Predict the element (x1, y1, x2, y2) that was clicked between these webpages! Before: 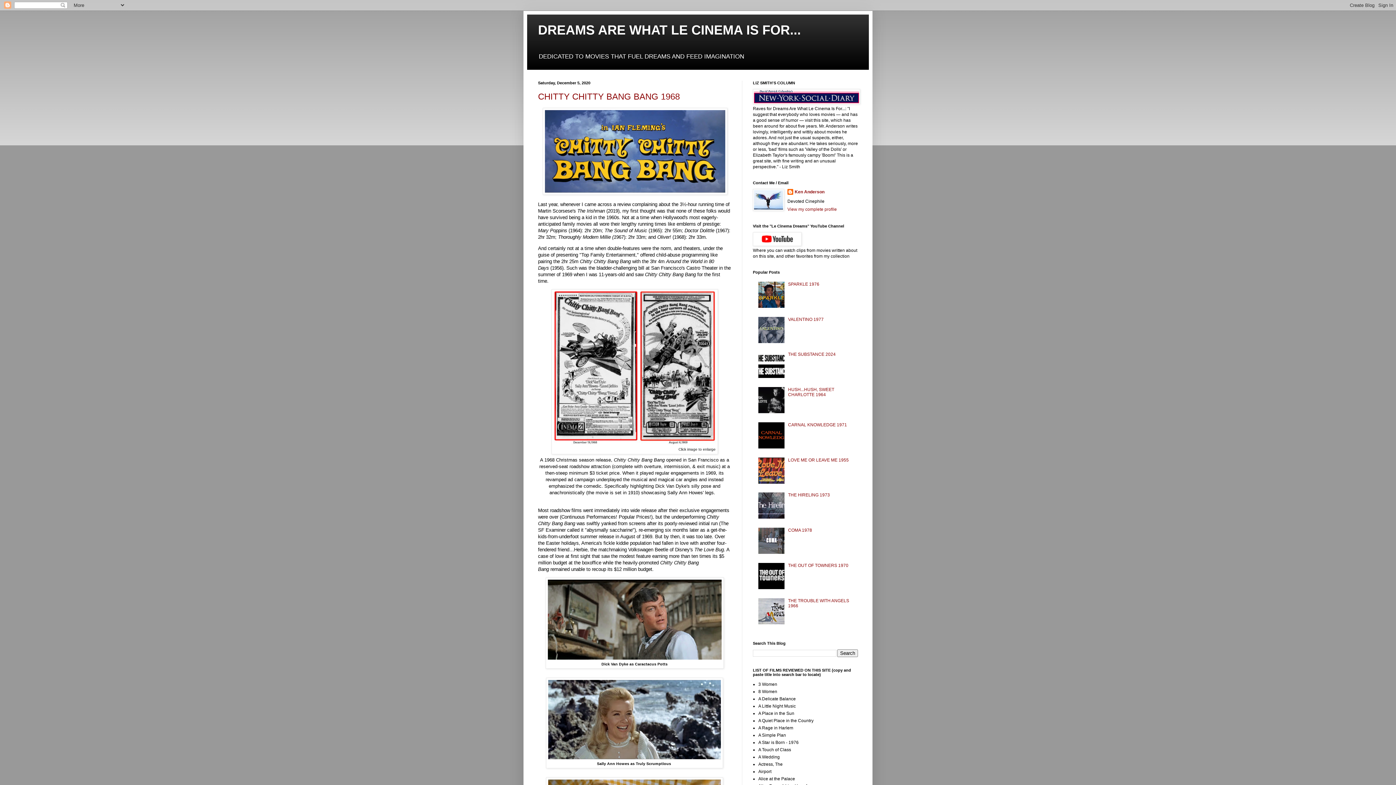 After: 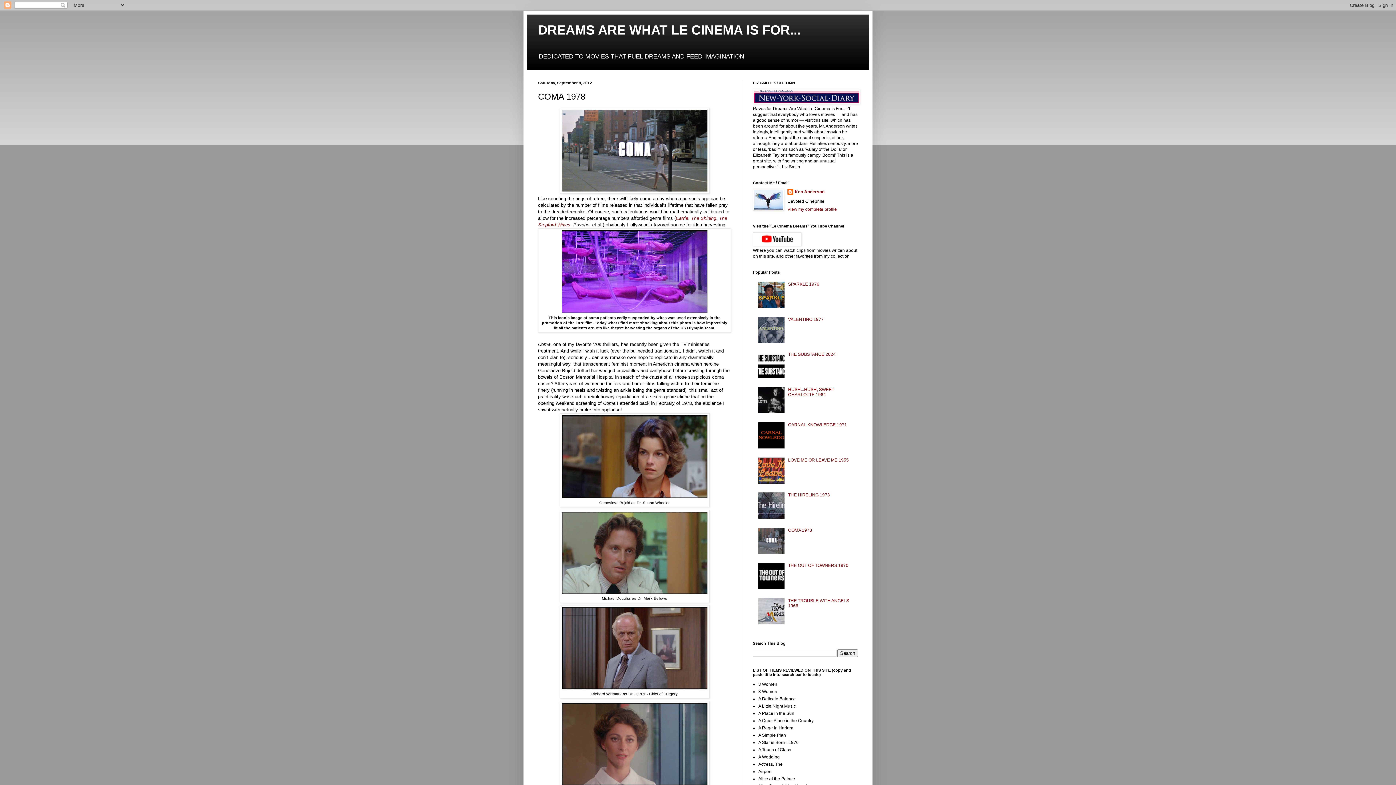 Action: bbox: (788, 528, 812, 533) label: COMA 1978